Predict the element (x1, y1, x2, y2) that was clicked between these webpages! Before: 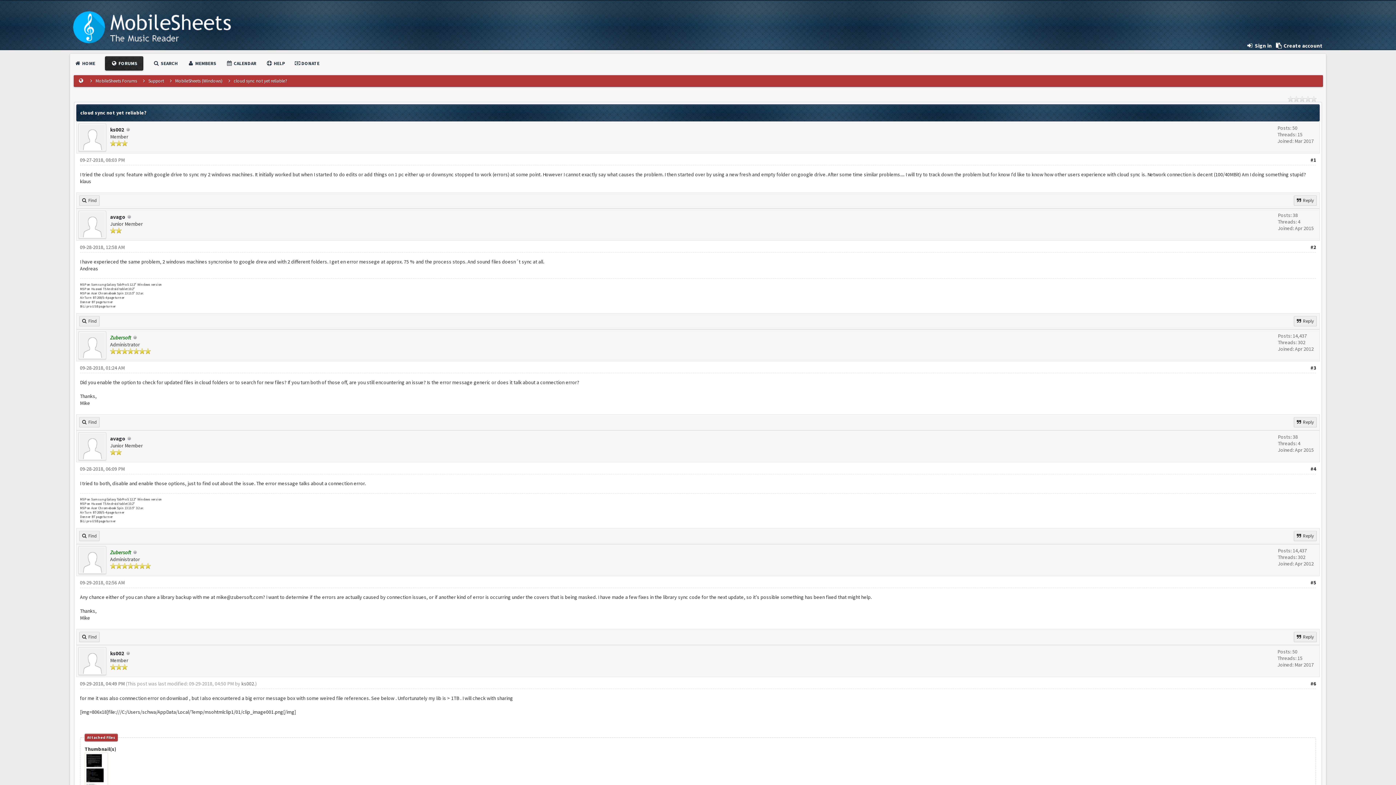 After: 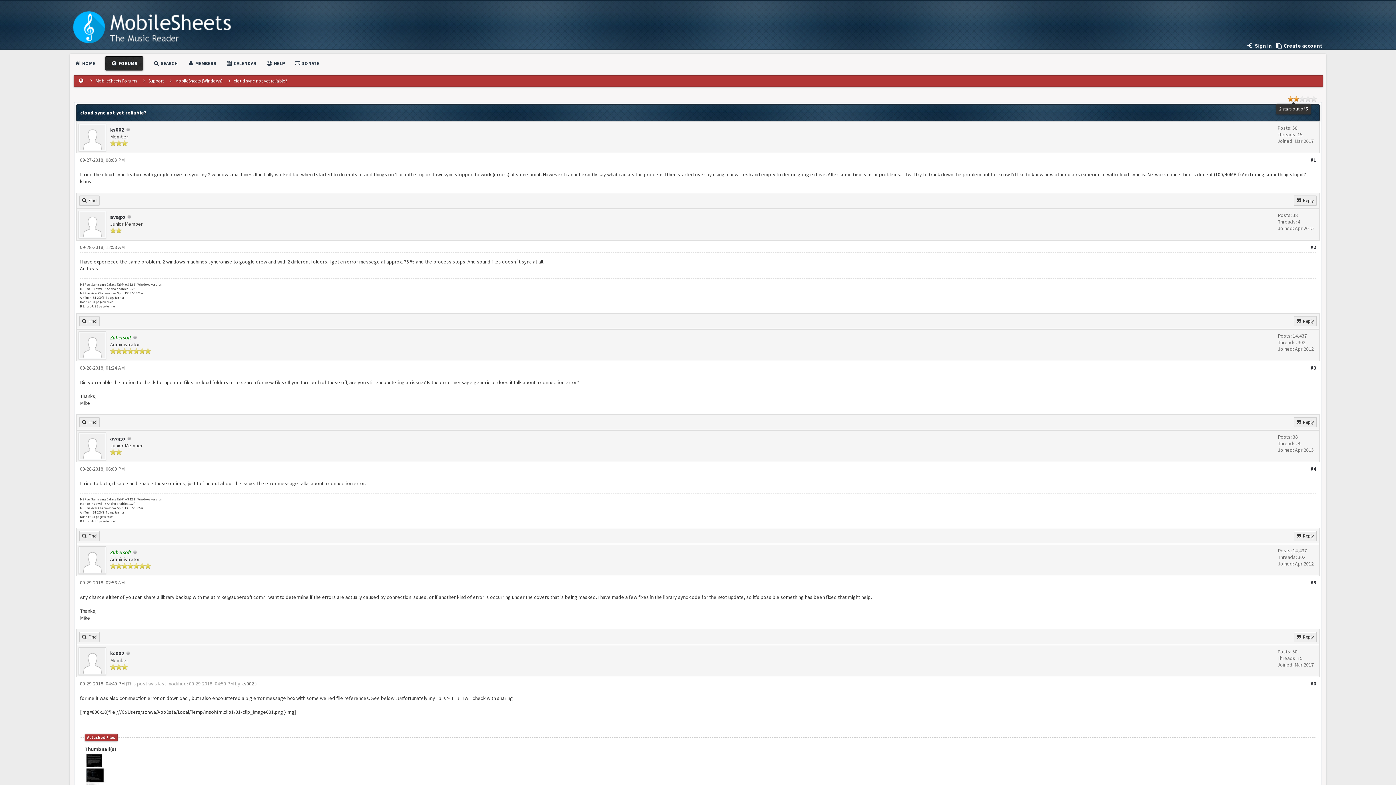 Action: bbox: (1288, 96, 1299, 101) label: 2